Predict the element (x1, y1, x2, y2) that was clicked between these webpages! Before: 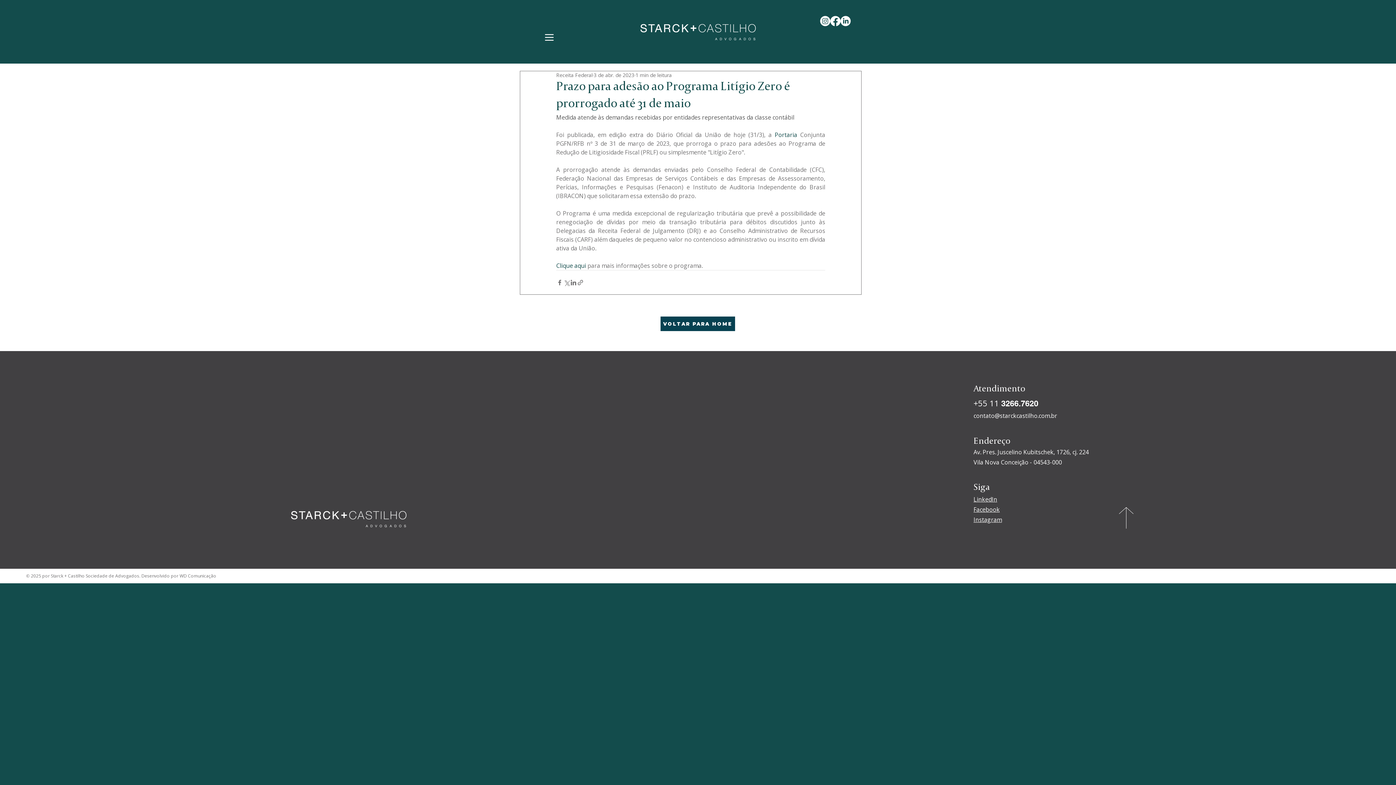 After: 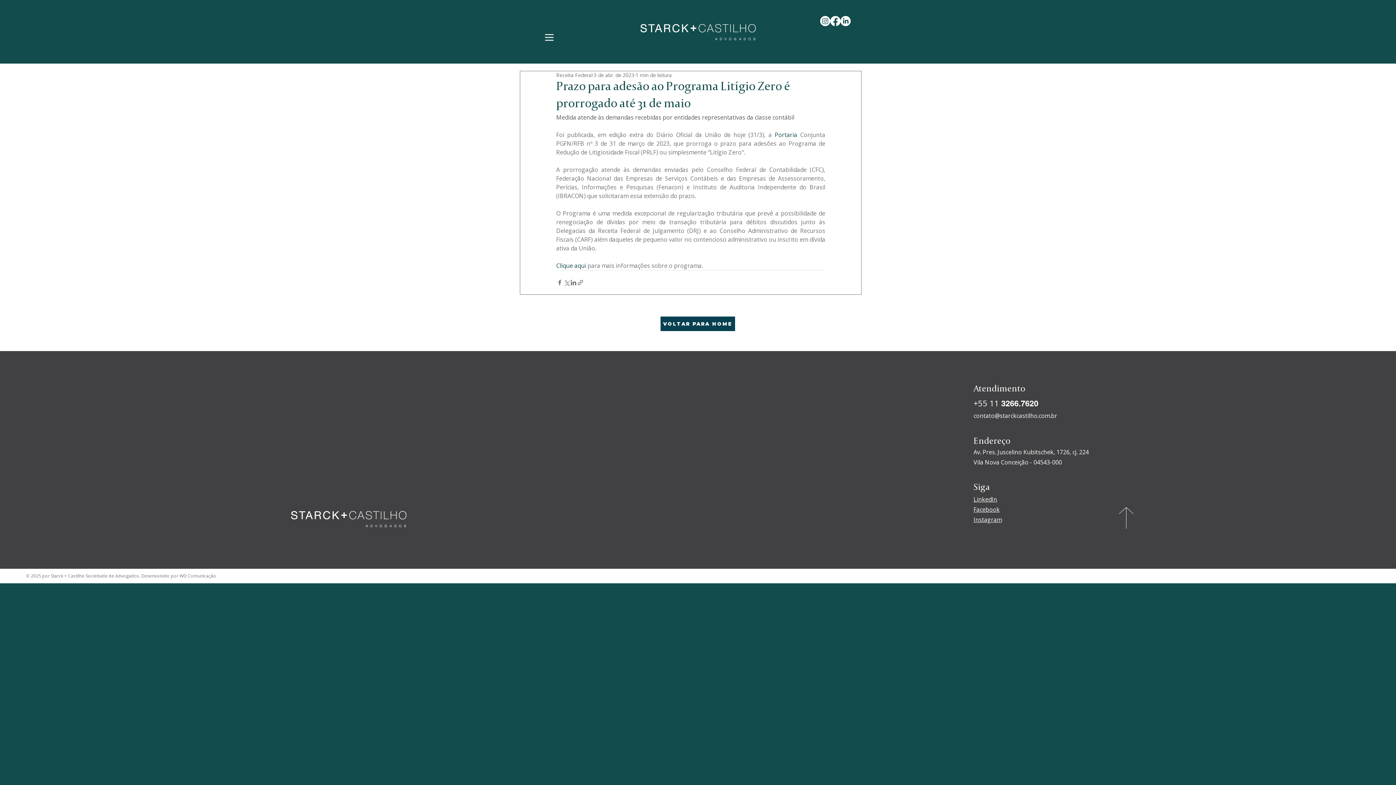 Action: label: Instagram bbox: (973, 516, 1002, 524)